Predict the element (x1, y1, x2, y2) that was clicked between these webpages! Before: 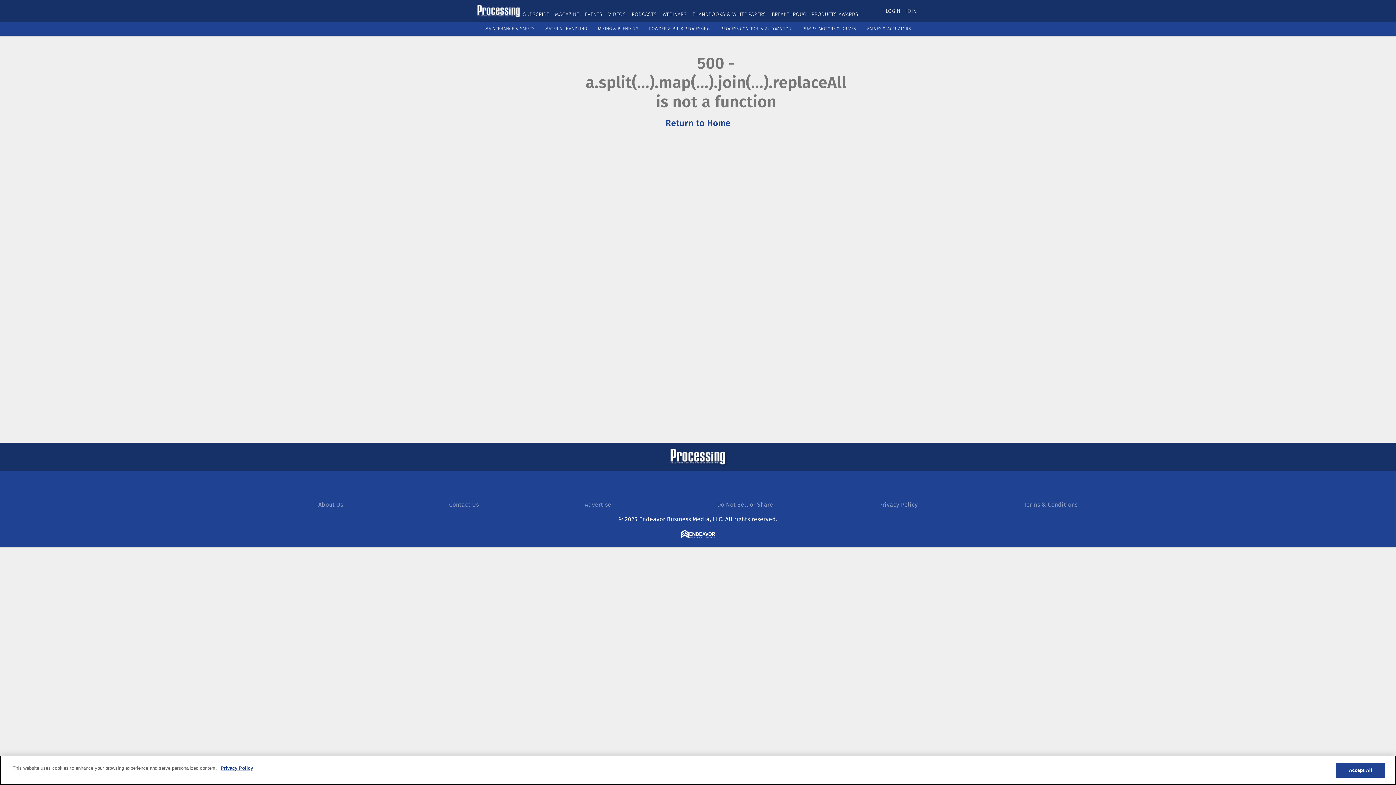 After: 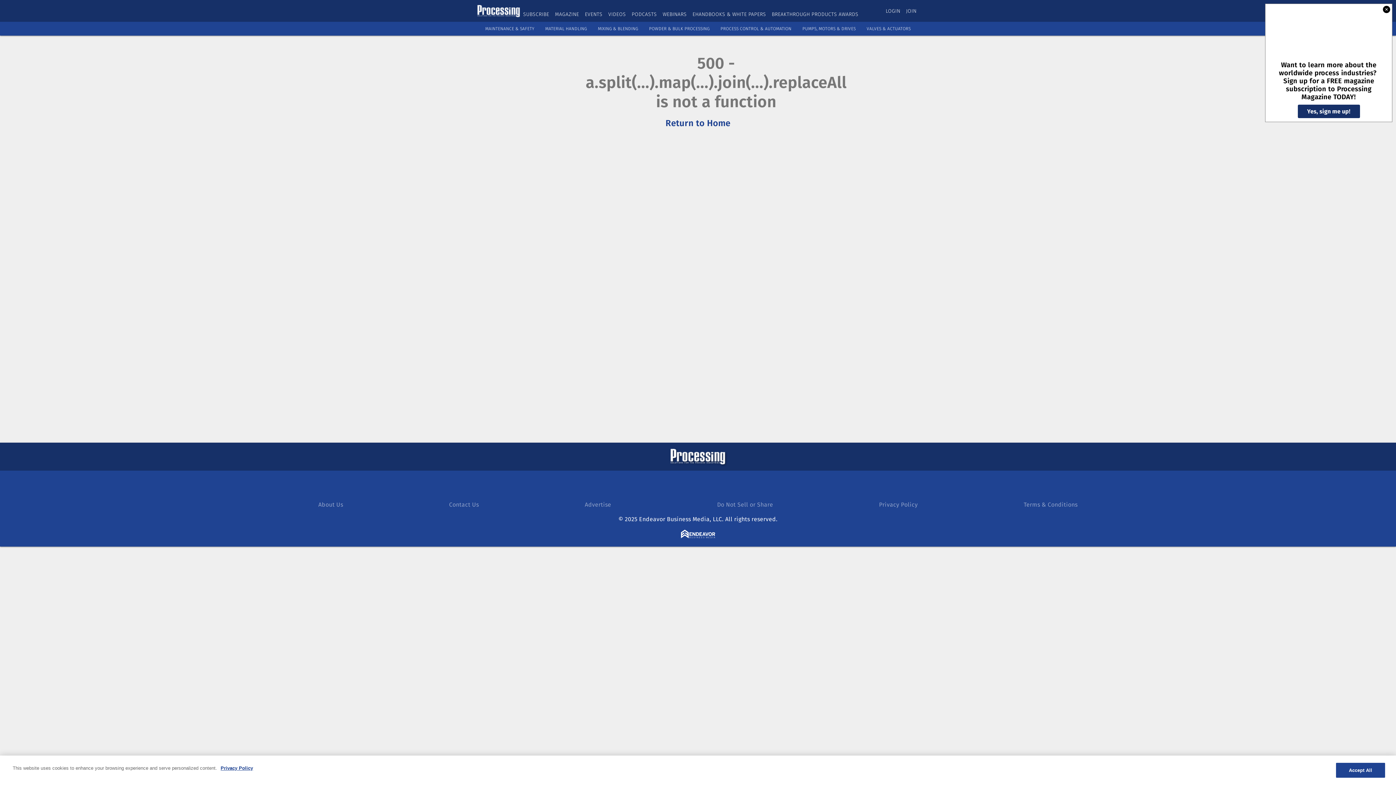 Action: bbox: (708, 476, 726, 494) label: https://twitter.com/ProcessingMag